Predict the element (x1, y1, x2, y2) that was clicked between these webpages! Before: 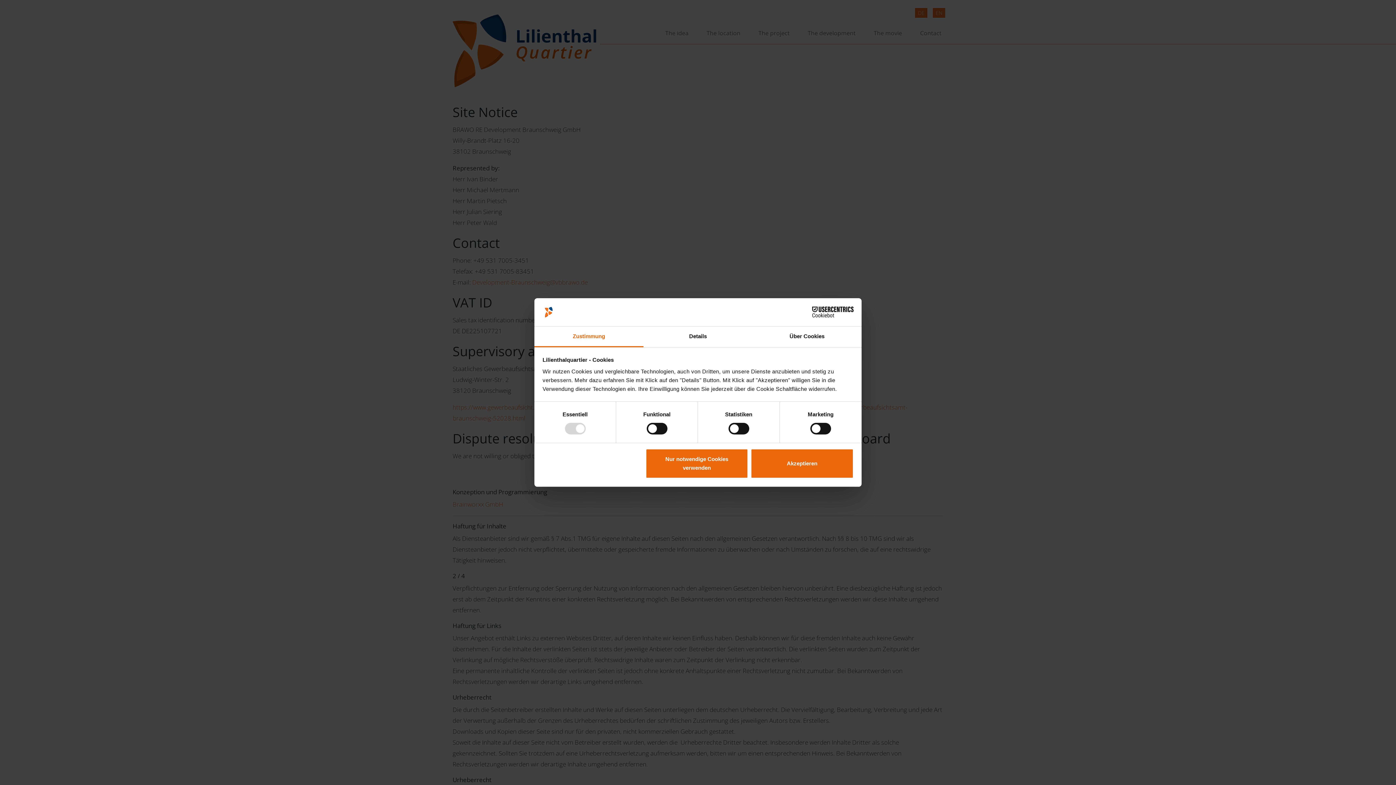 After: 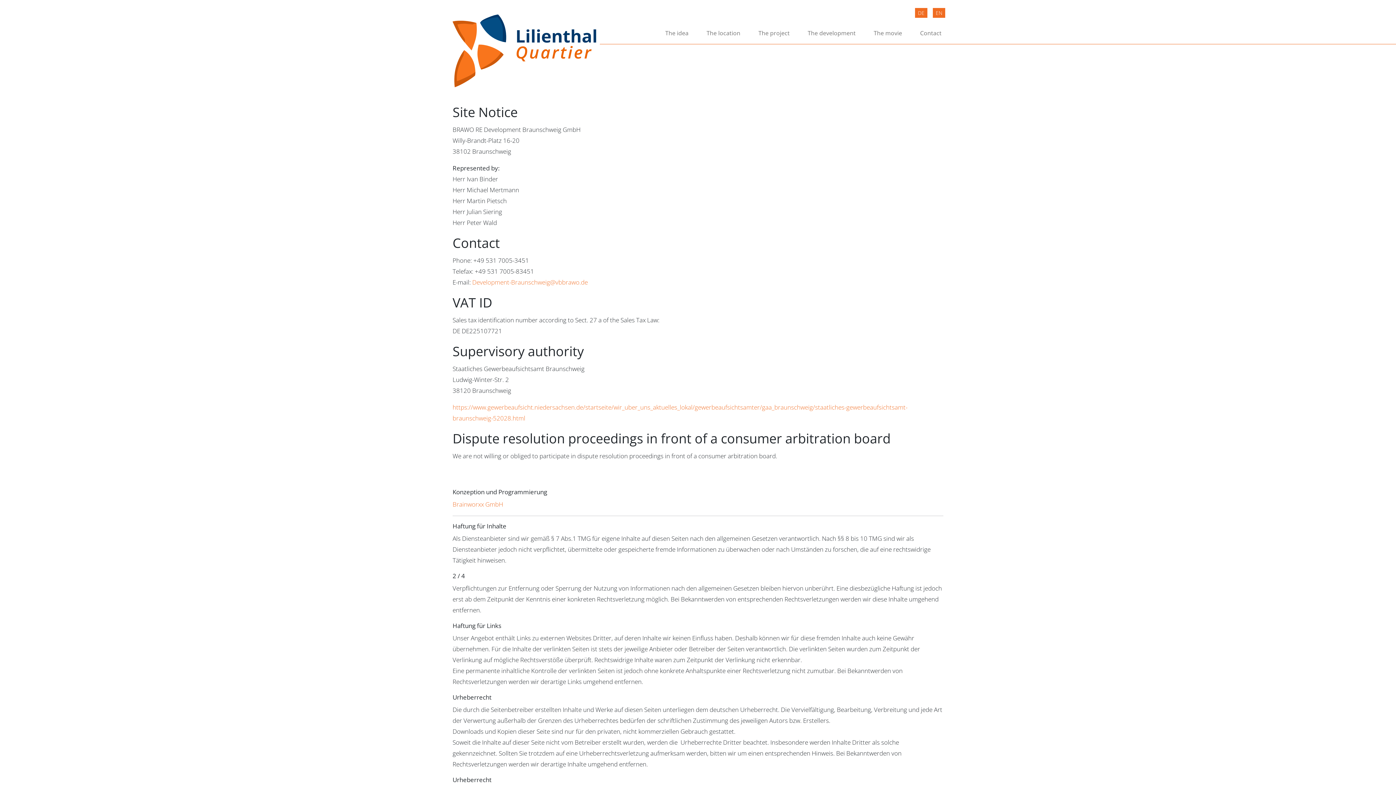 Action: bbox: (645, 448, 748, 478) label: Nur notwendige Cookies verwenden